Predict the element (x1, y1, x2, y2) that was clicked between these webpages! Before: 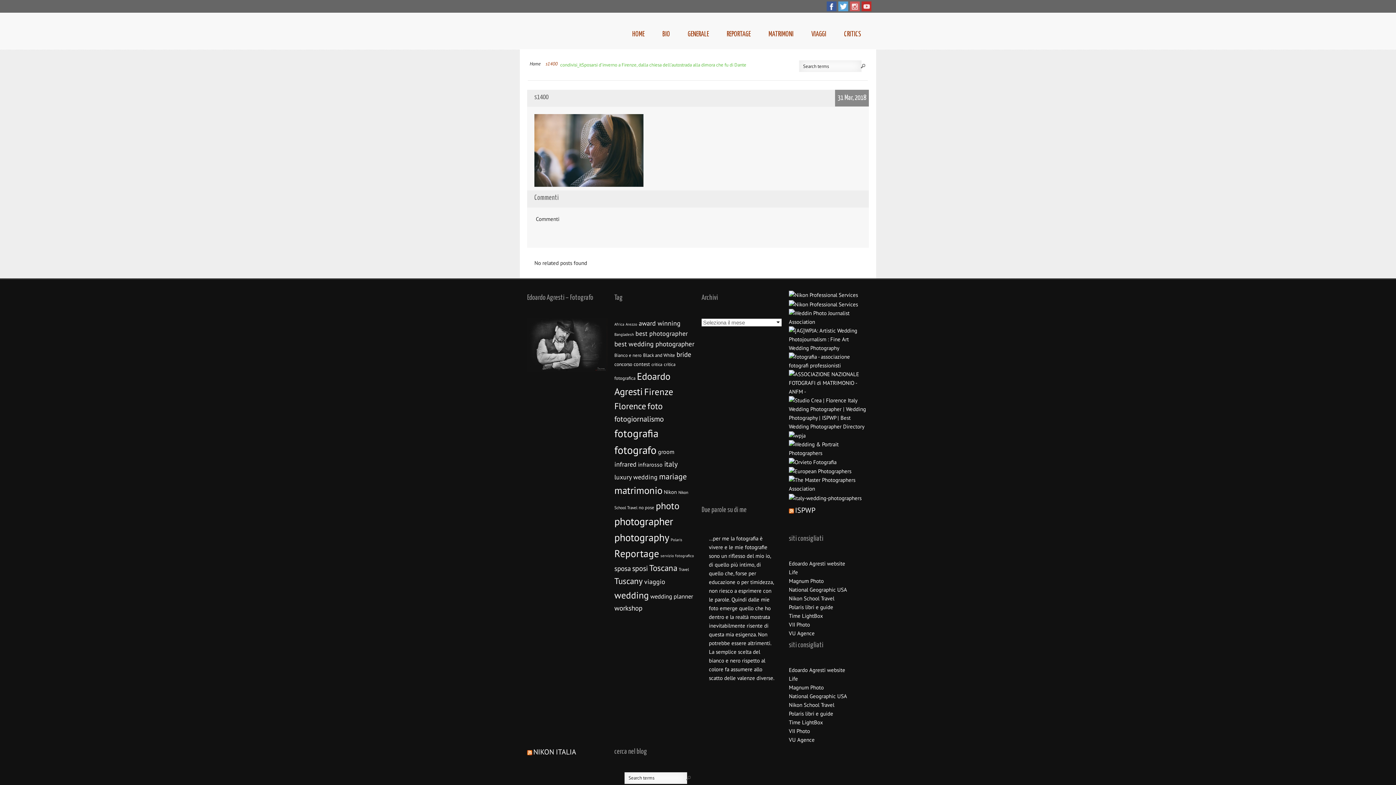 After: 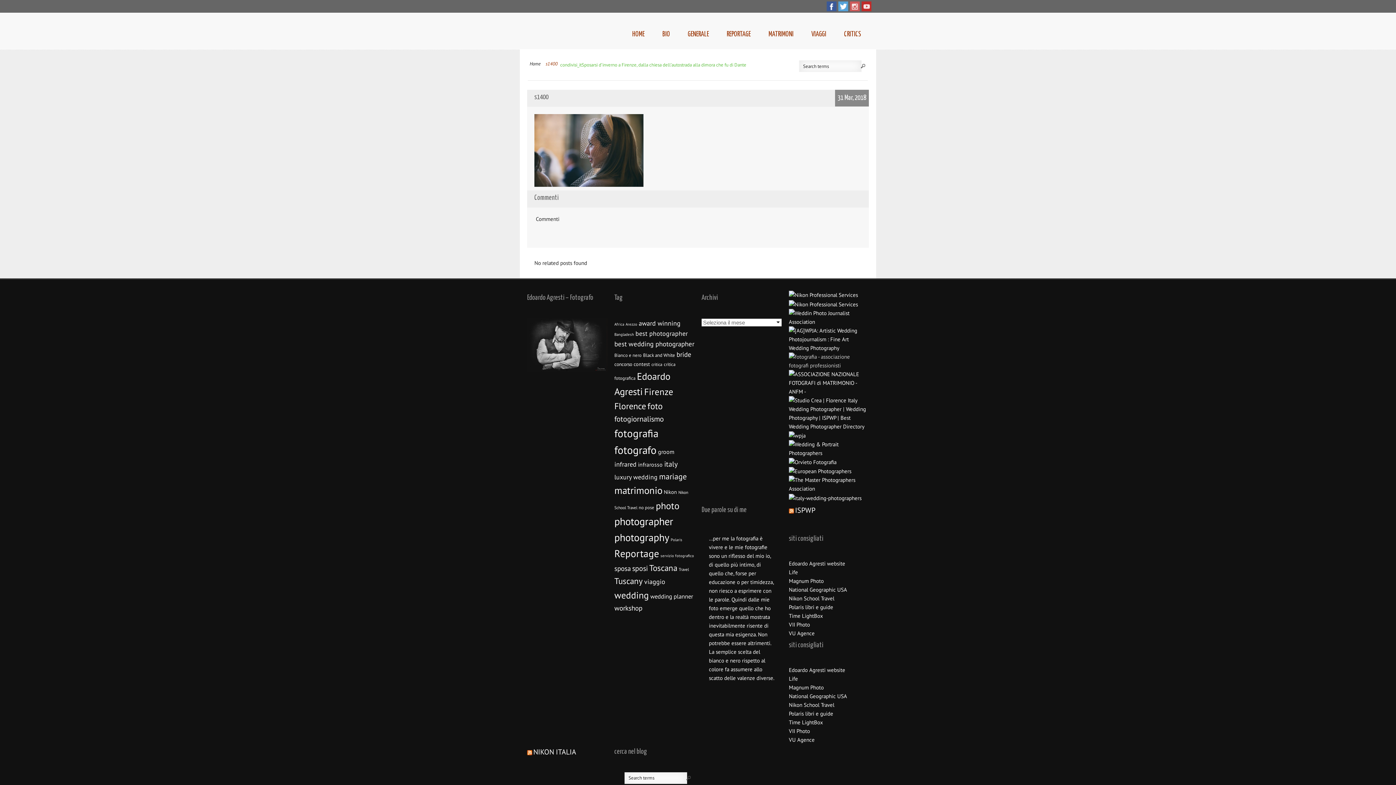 Action: label:   bbox: (789, 357, 869, 364)